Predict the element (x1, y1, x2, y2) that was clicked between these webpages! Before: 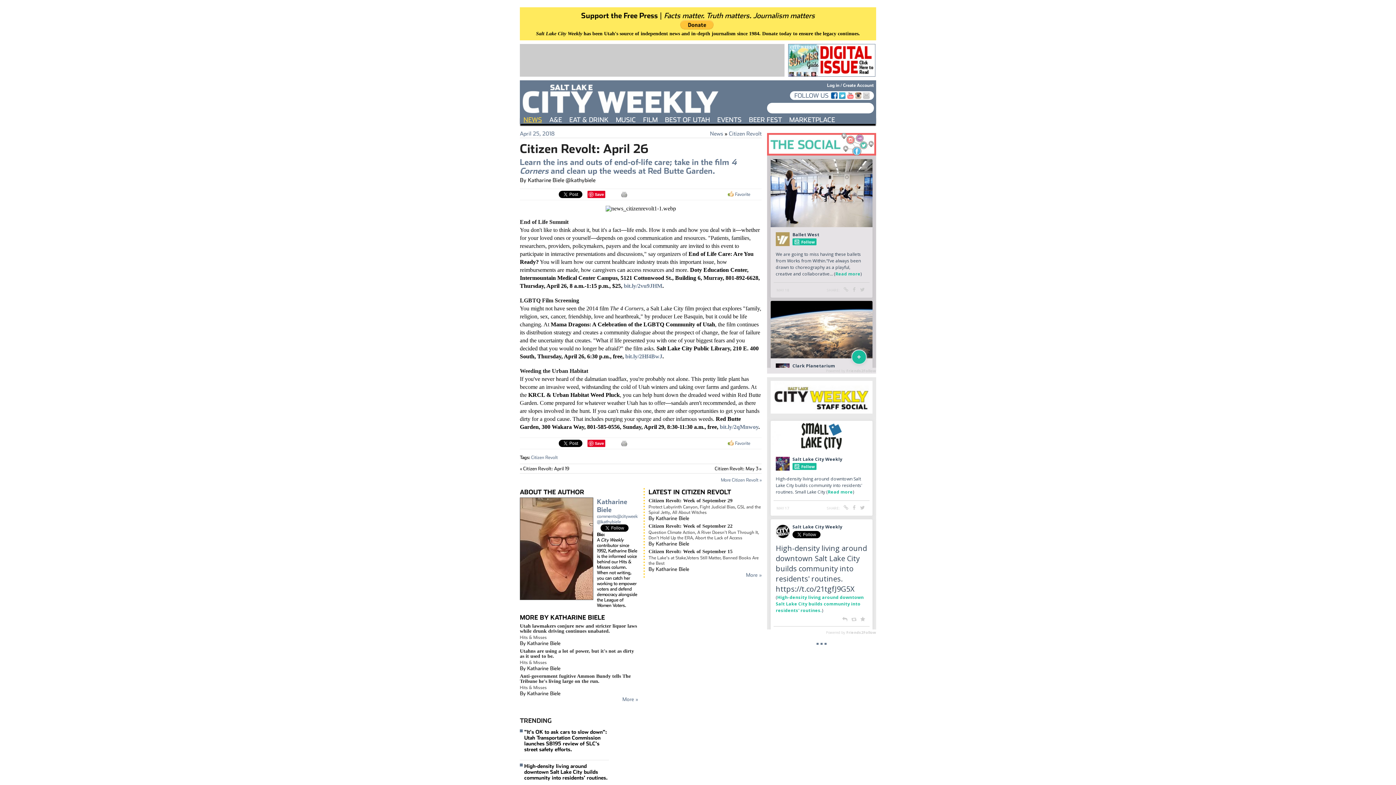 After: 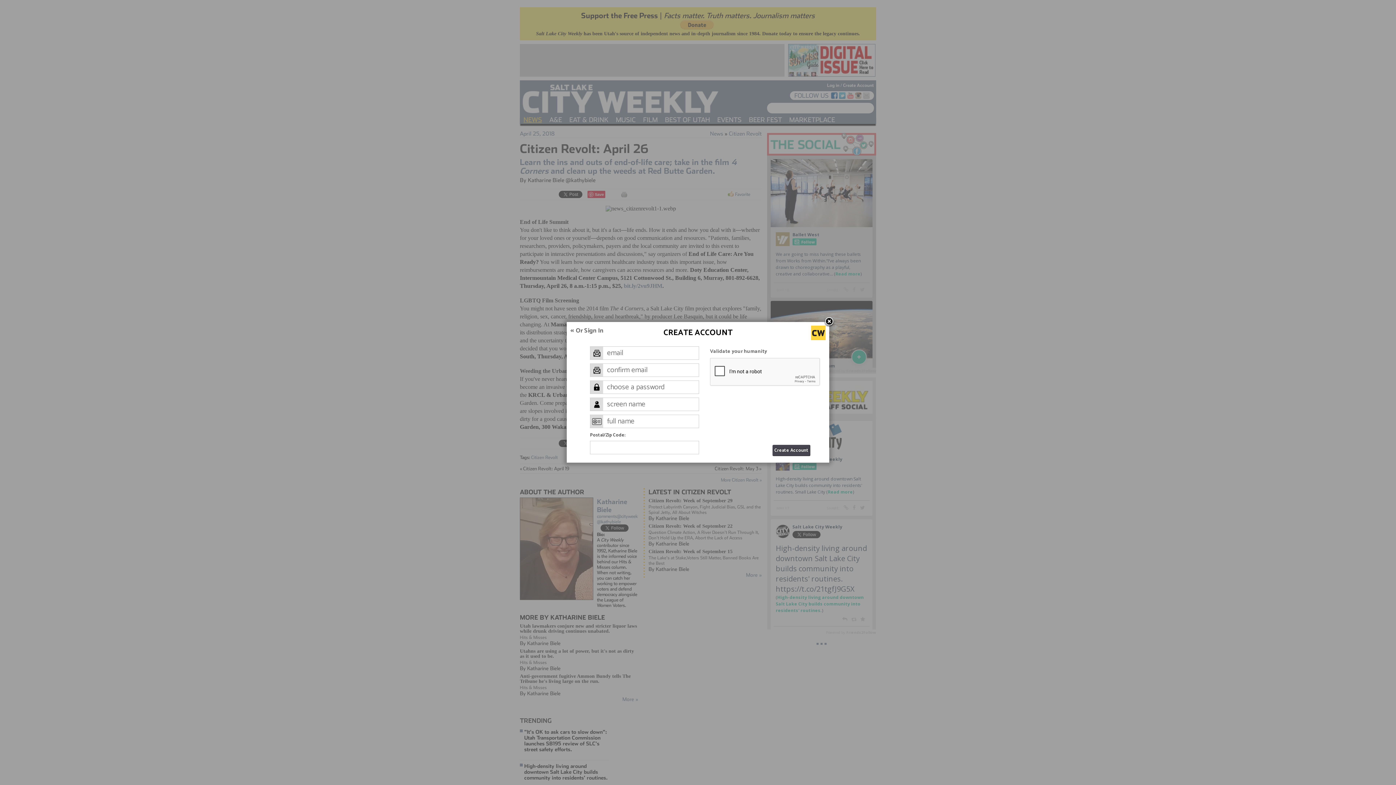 Action: label: Create Account bbox: (843, 82, 874, 88)